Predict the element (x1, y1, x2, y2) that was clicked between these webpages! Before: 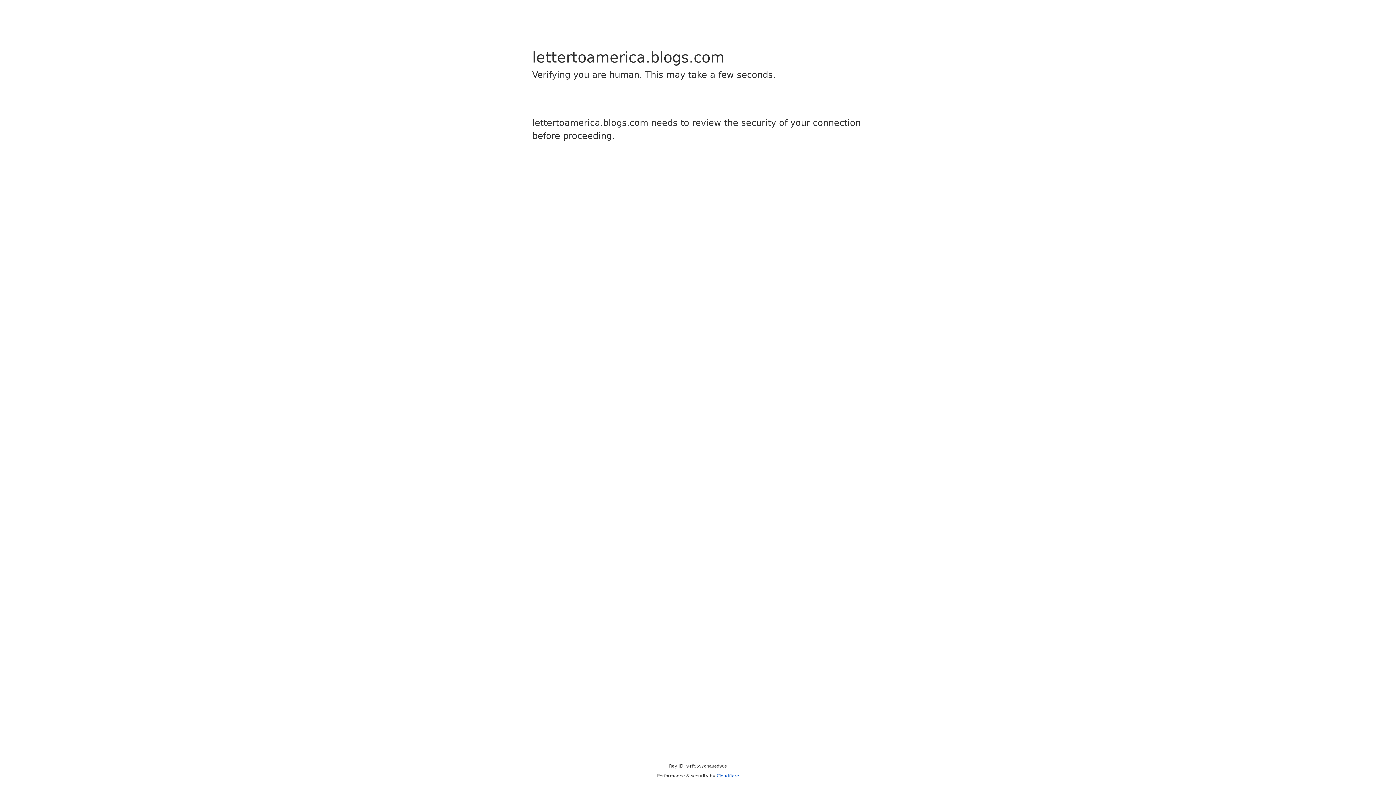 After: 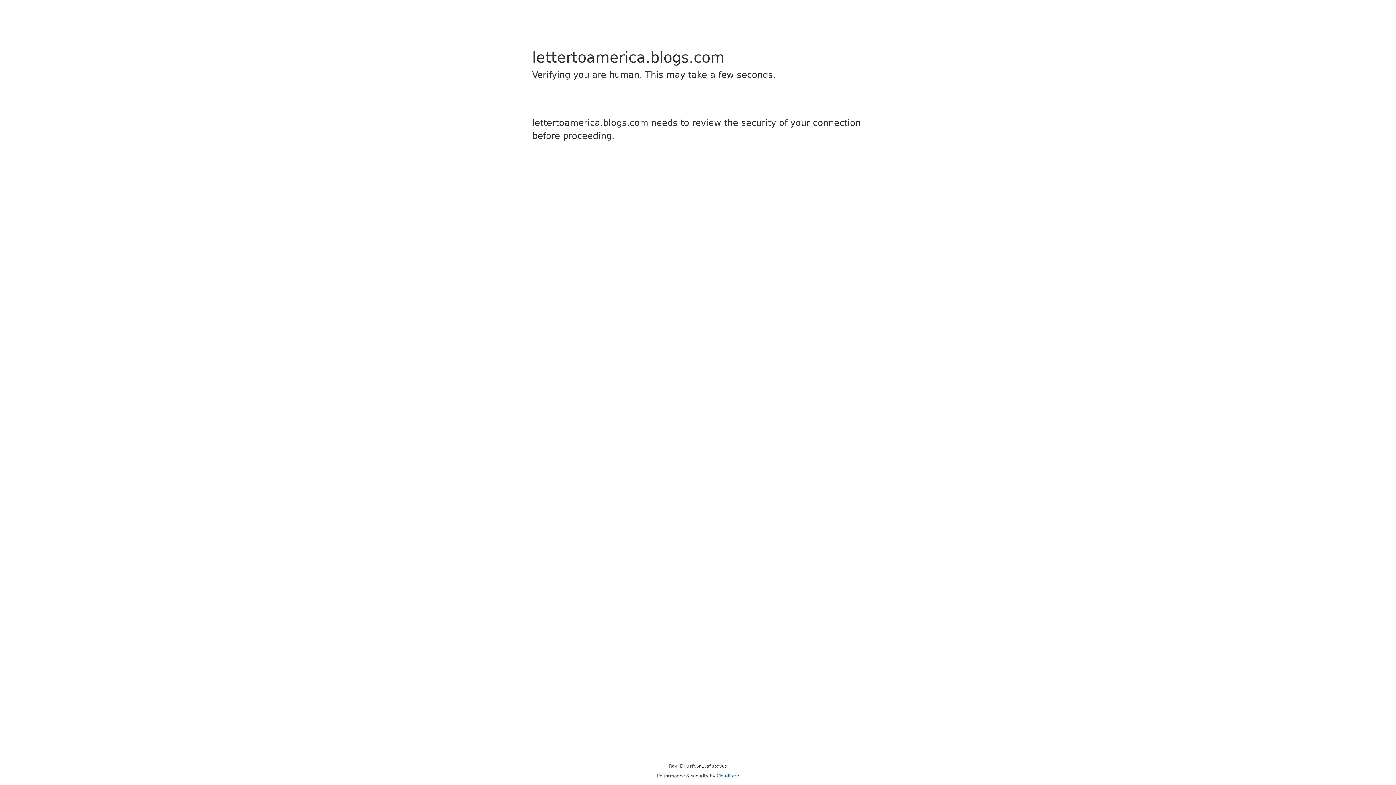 Action: bbox: (716, 773, 739, 778) label: Cloudflare